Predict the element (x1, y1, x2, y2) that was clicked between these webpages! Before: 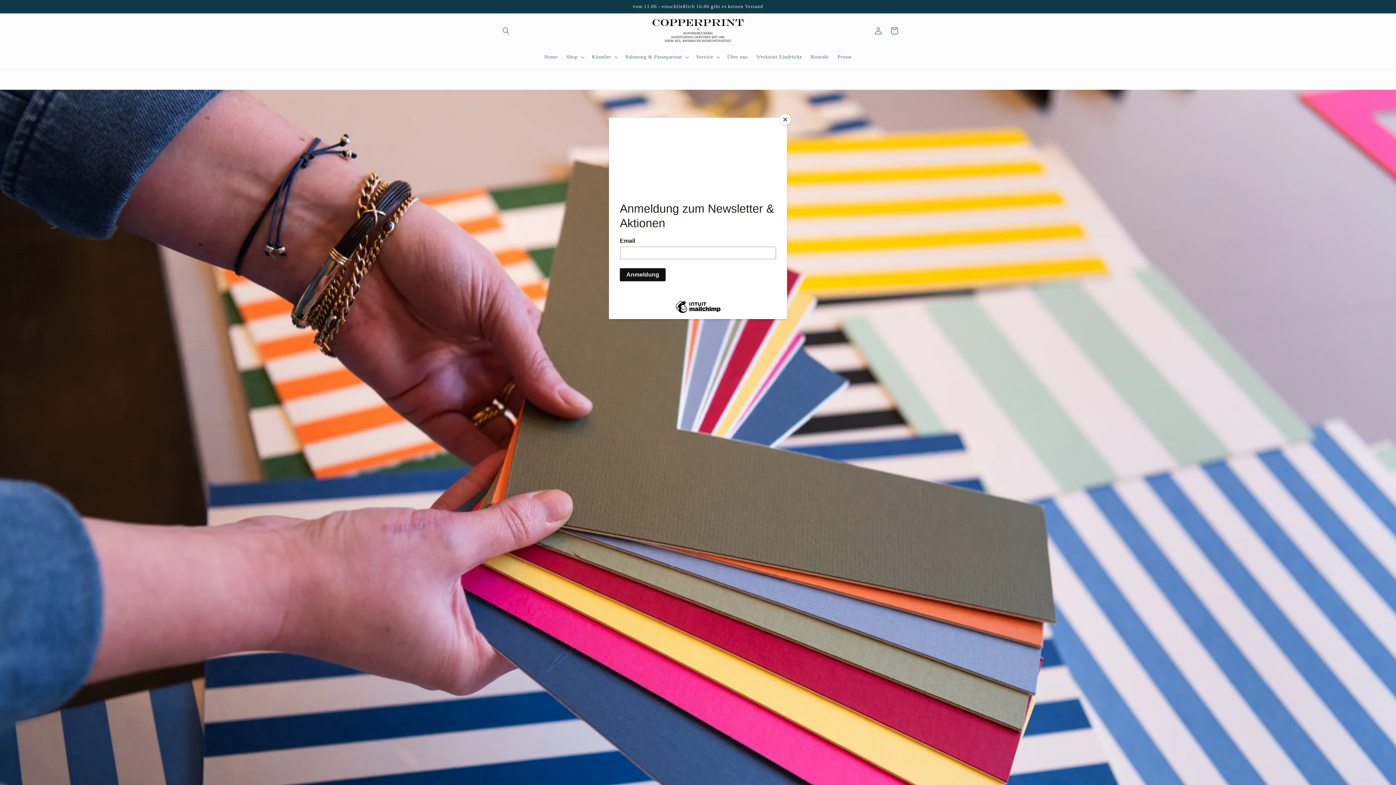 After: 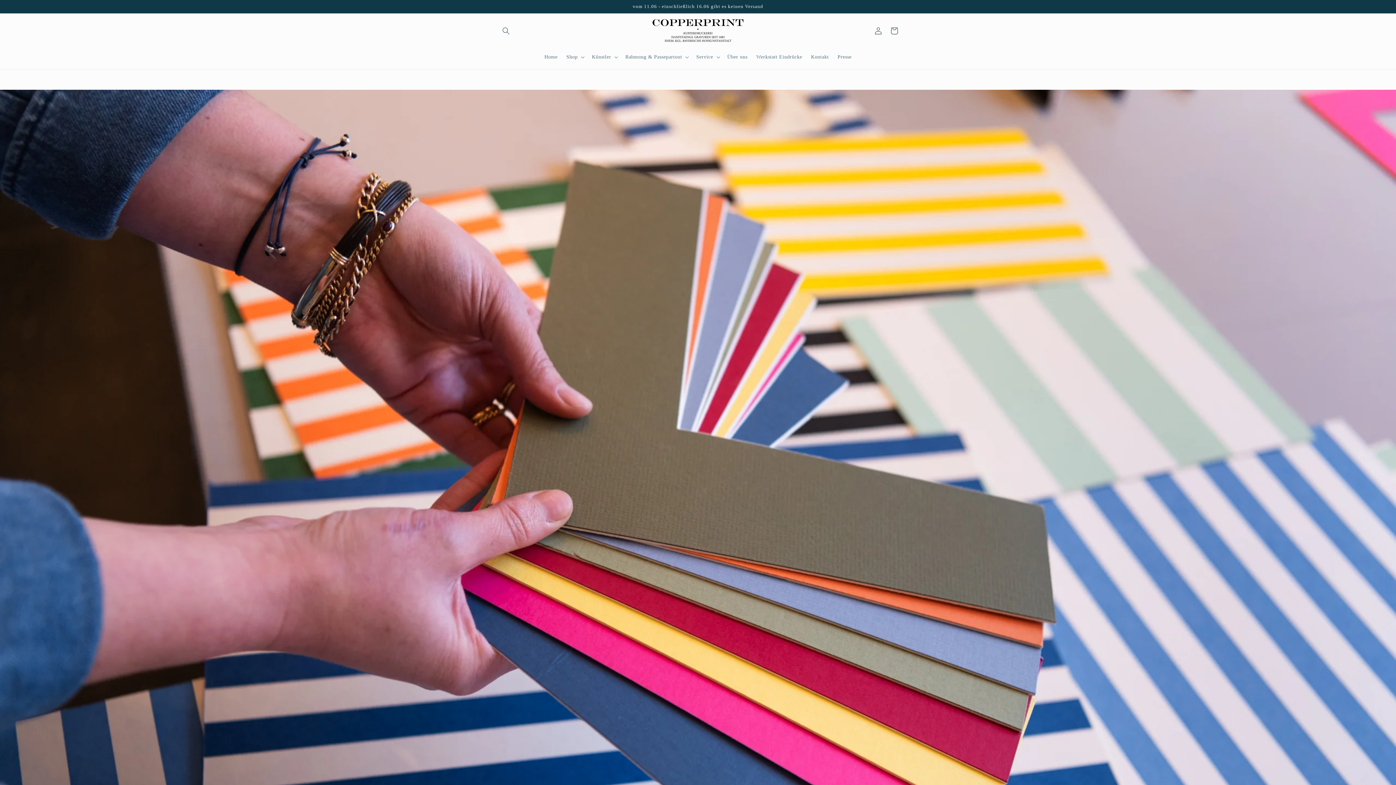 Action: label: Close bbox: (780, 114, 790, 125)